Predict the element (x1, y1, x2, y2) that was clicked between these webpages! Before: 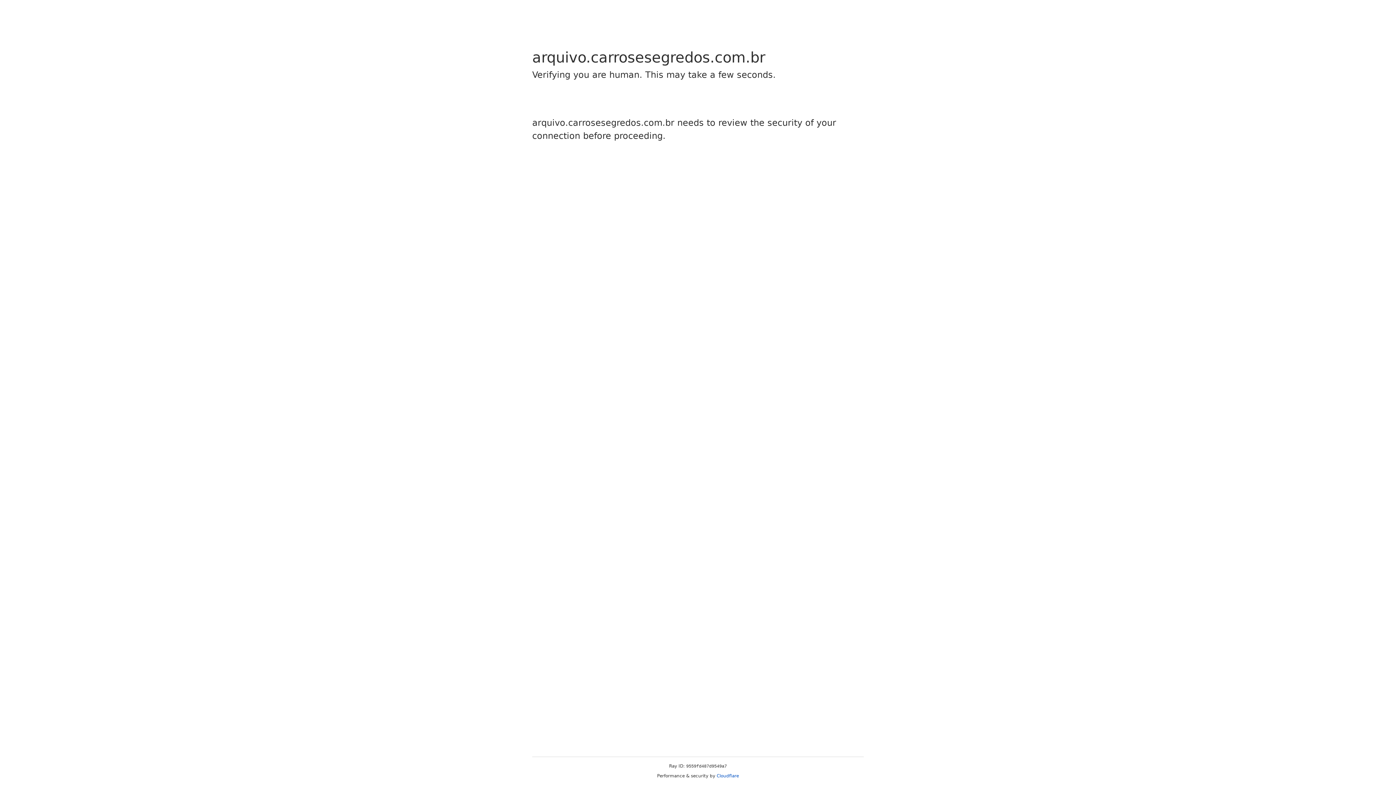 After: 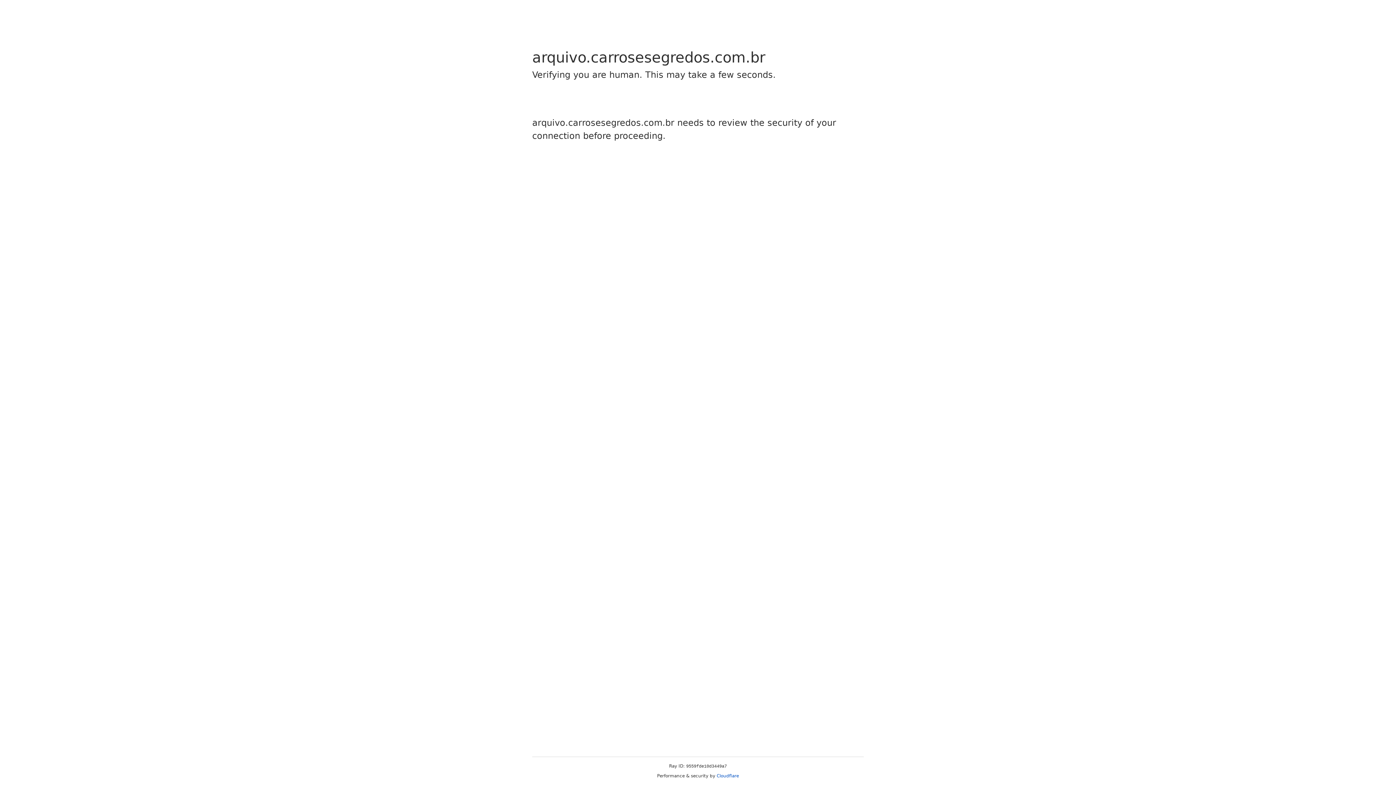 Action: label: Cloudflare bbox: (716, 773, 739, 778)